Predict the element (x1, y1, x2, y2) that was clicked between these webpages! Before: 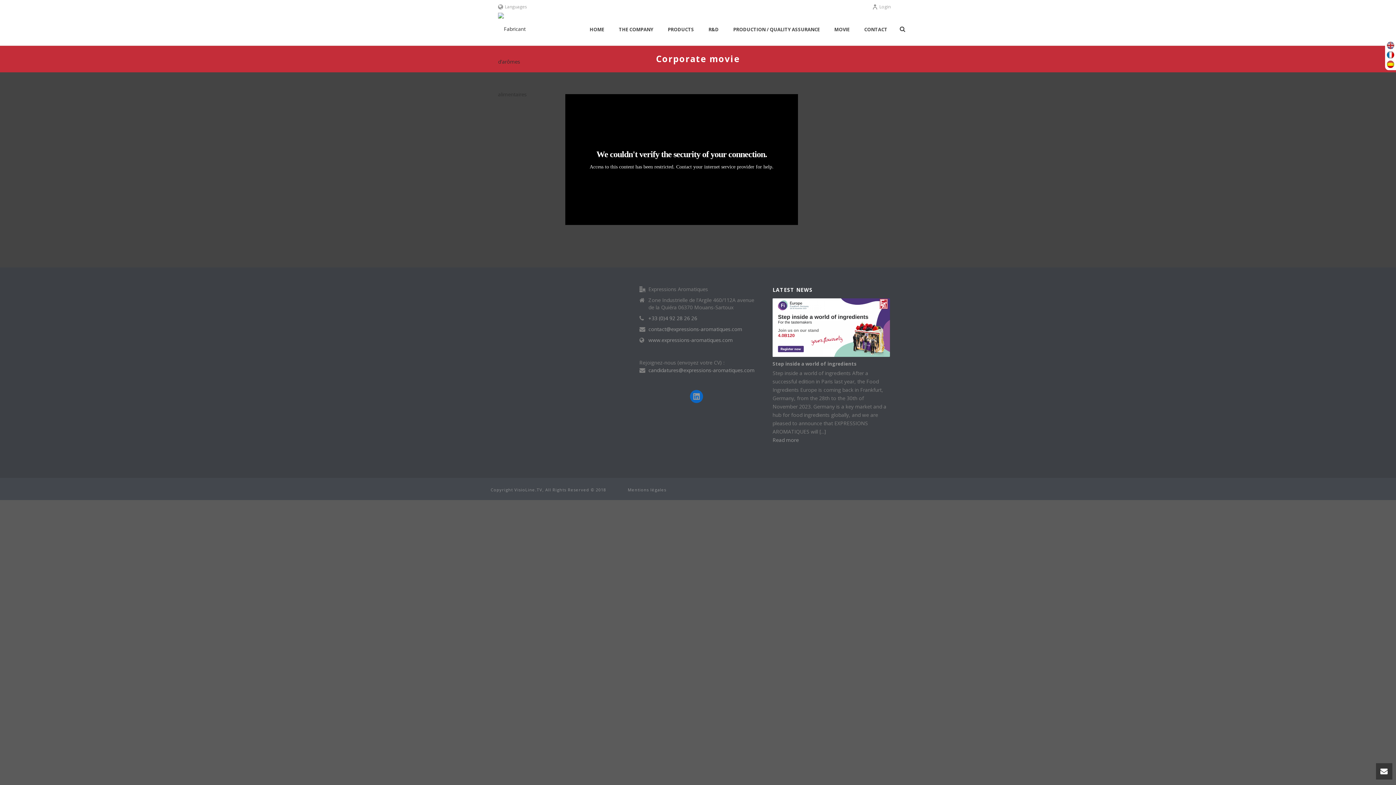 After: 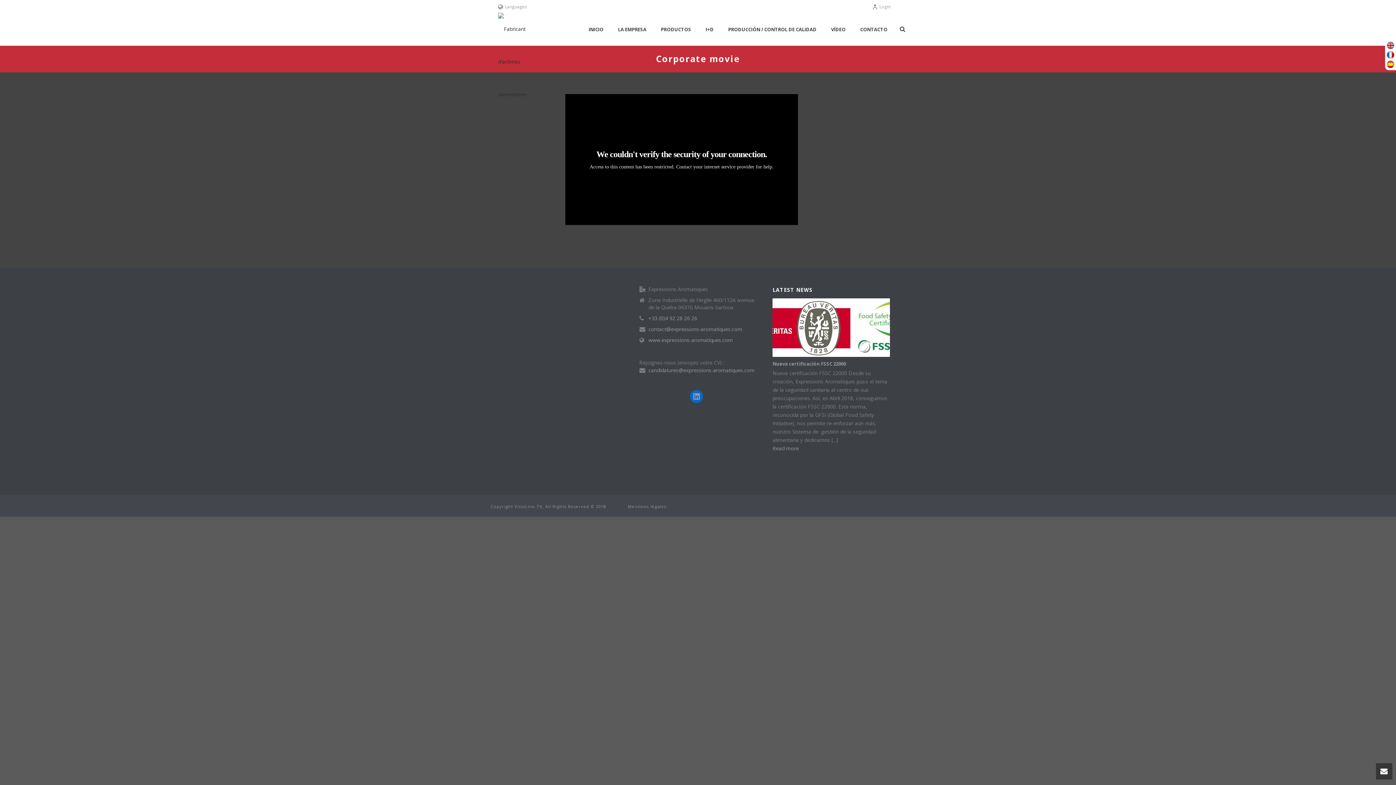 Action: bbox: (1387, 62, 1394, 69)